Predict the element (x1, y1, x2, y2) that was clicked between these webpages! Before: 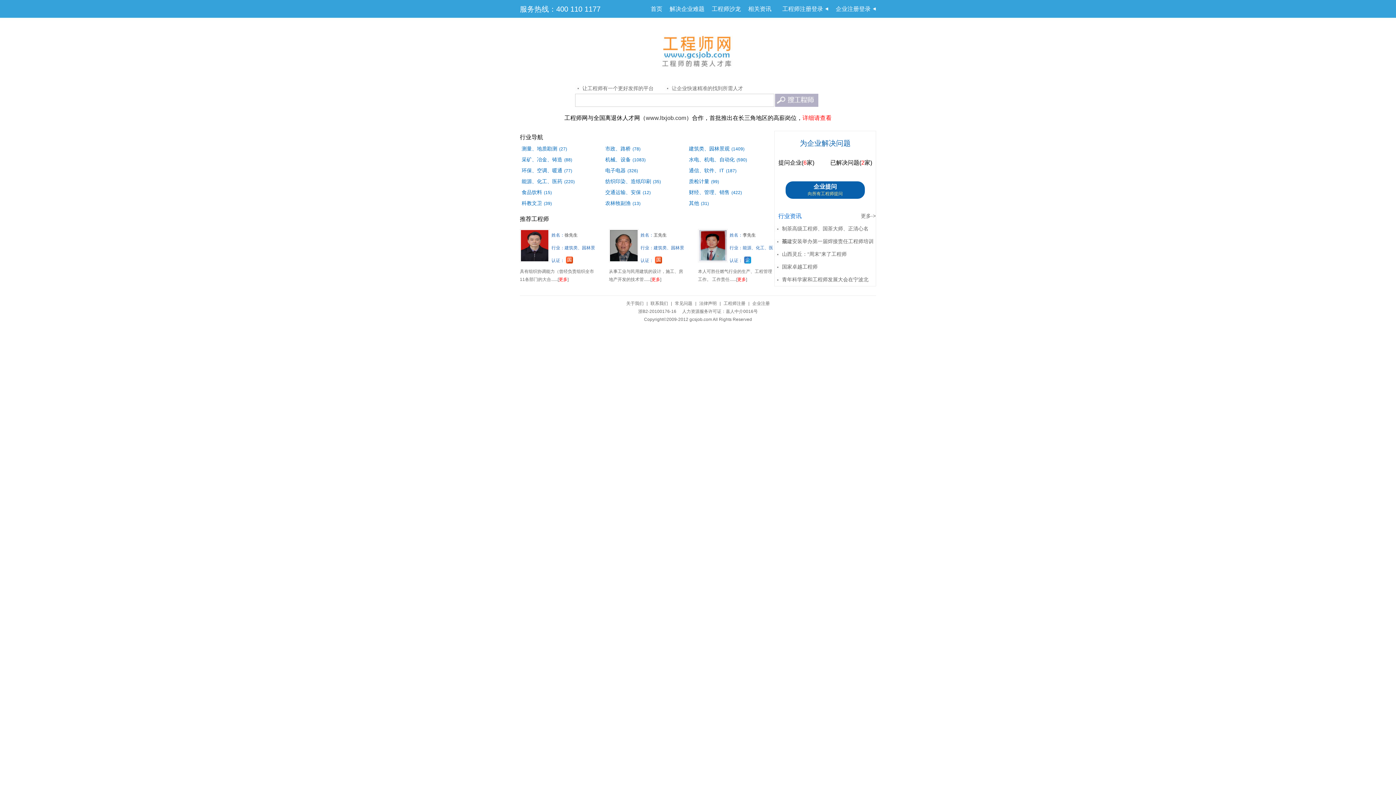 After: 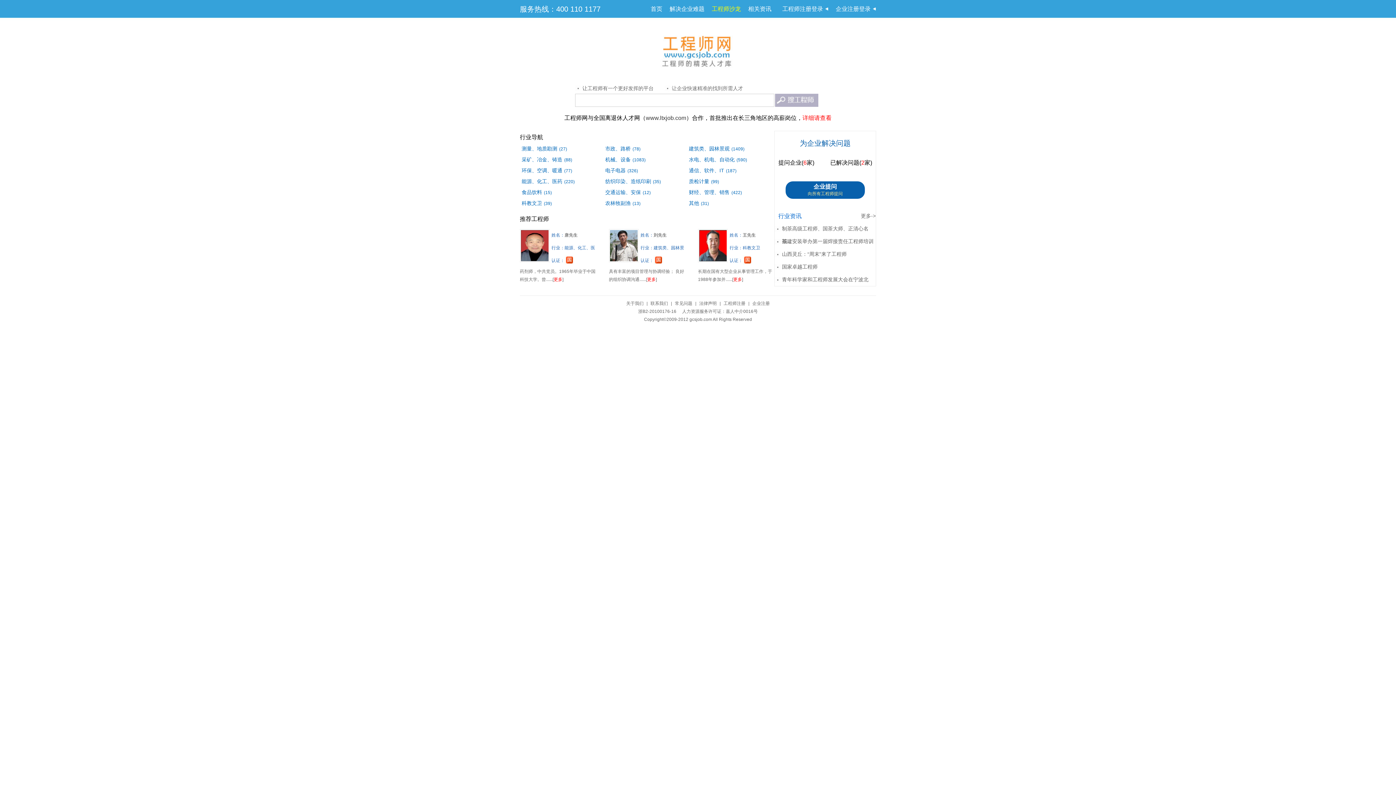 Action: bbox: (708, 0, 744, 18) label: 工程师沙龙